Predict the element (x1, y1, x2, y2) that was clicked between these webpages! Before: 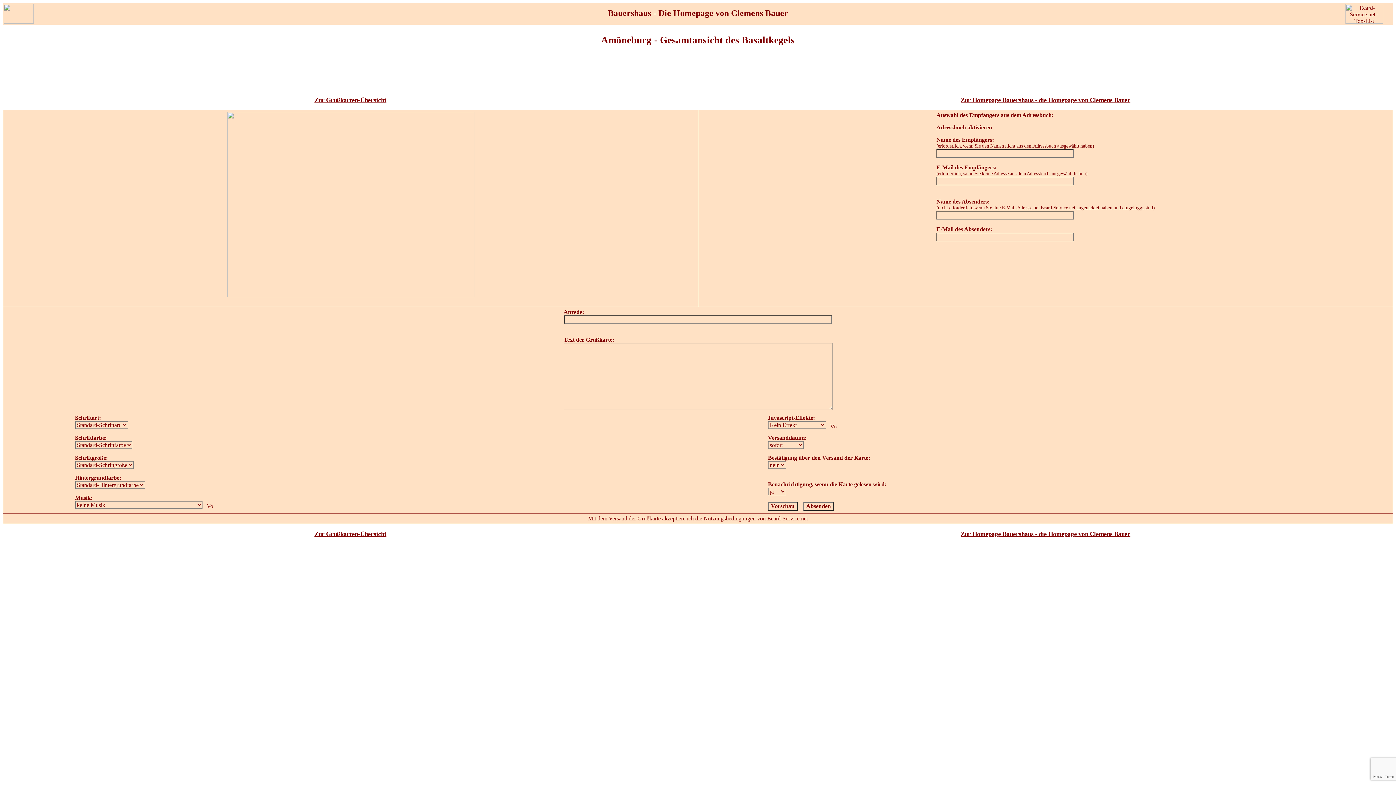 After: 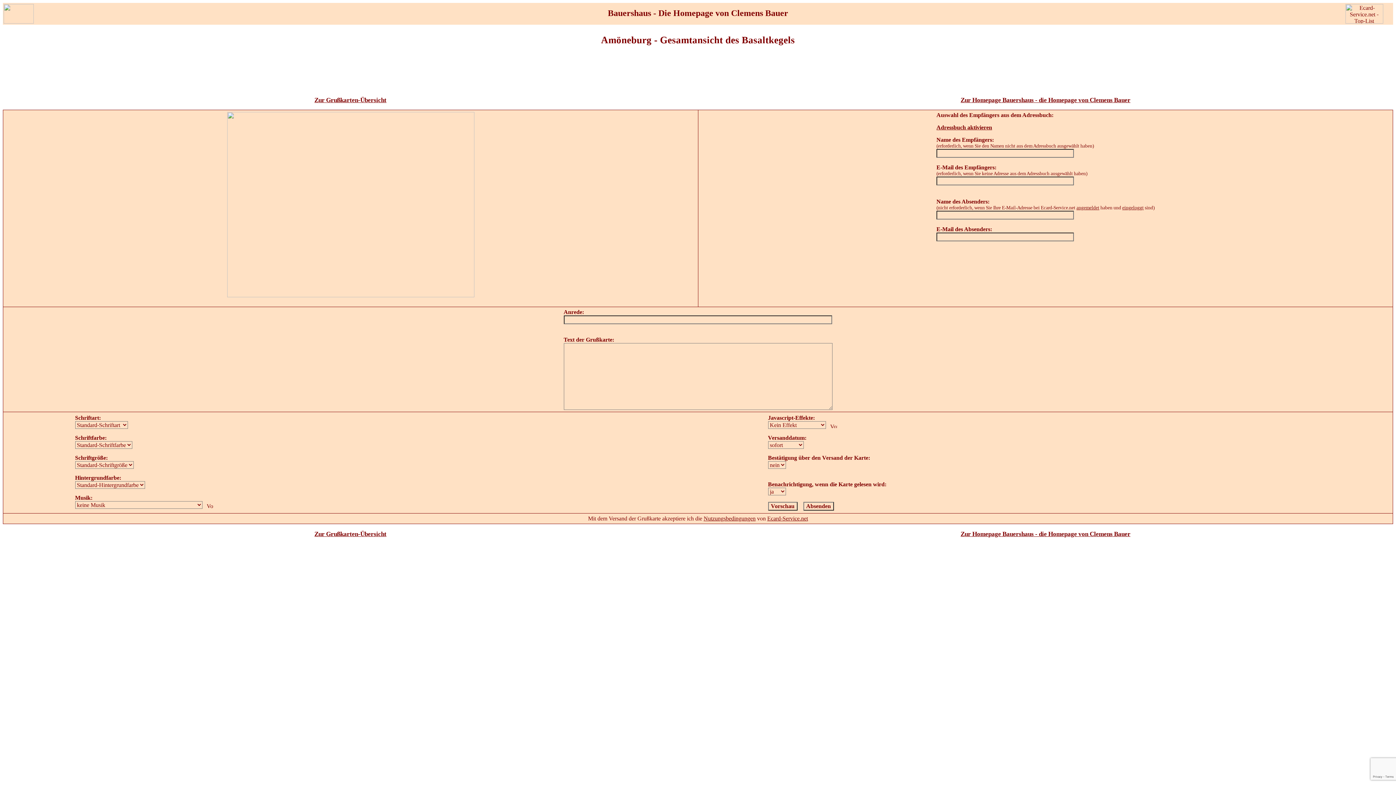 Action: label: Nutzungsbedingungen bbox: (703, 515, 755, 521)